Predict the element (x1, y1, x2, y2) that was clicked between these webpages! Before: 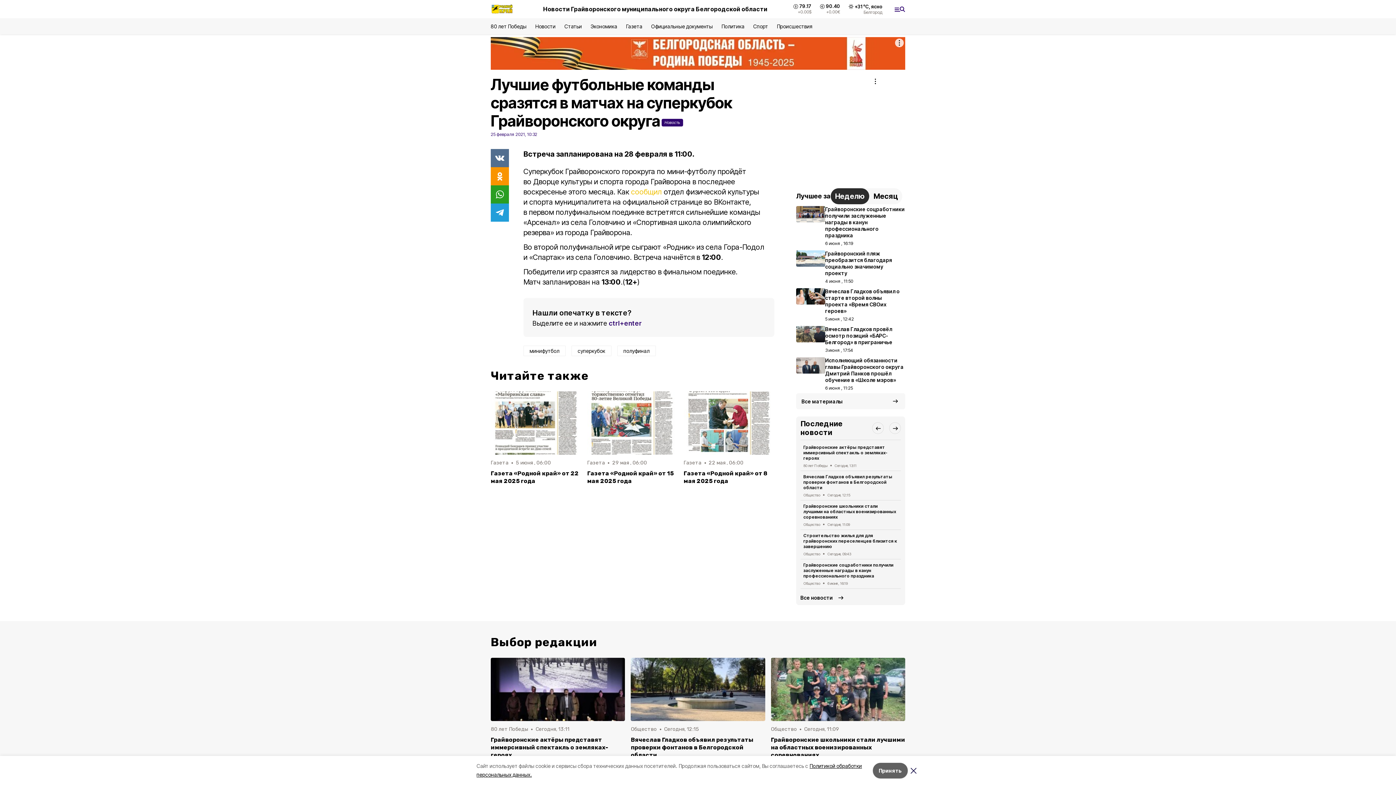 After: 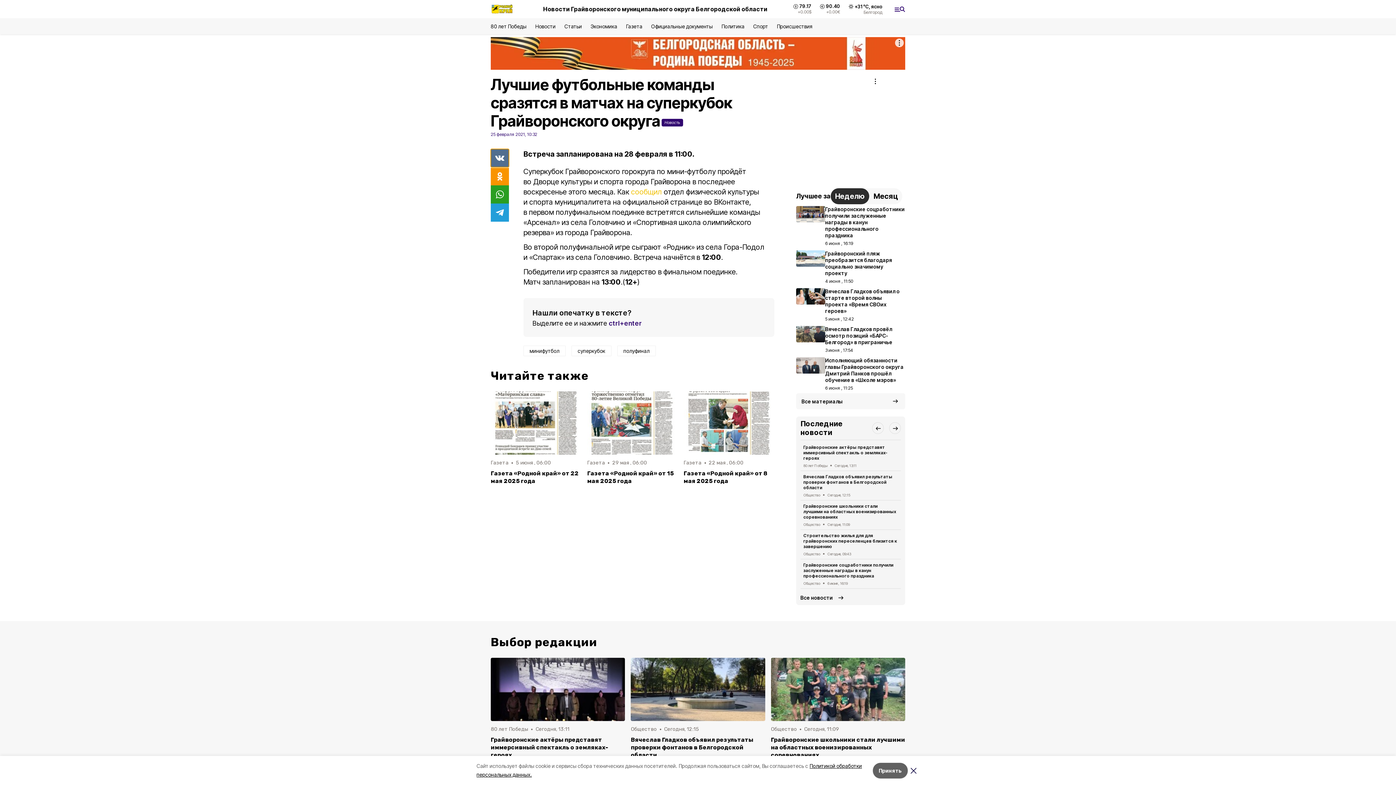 Action: bbox: (490, 149, 509, 167)